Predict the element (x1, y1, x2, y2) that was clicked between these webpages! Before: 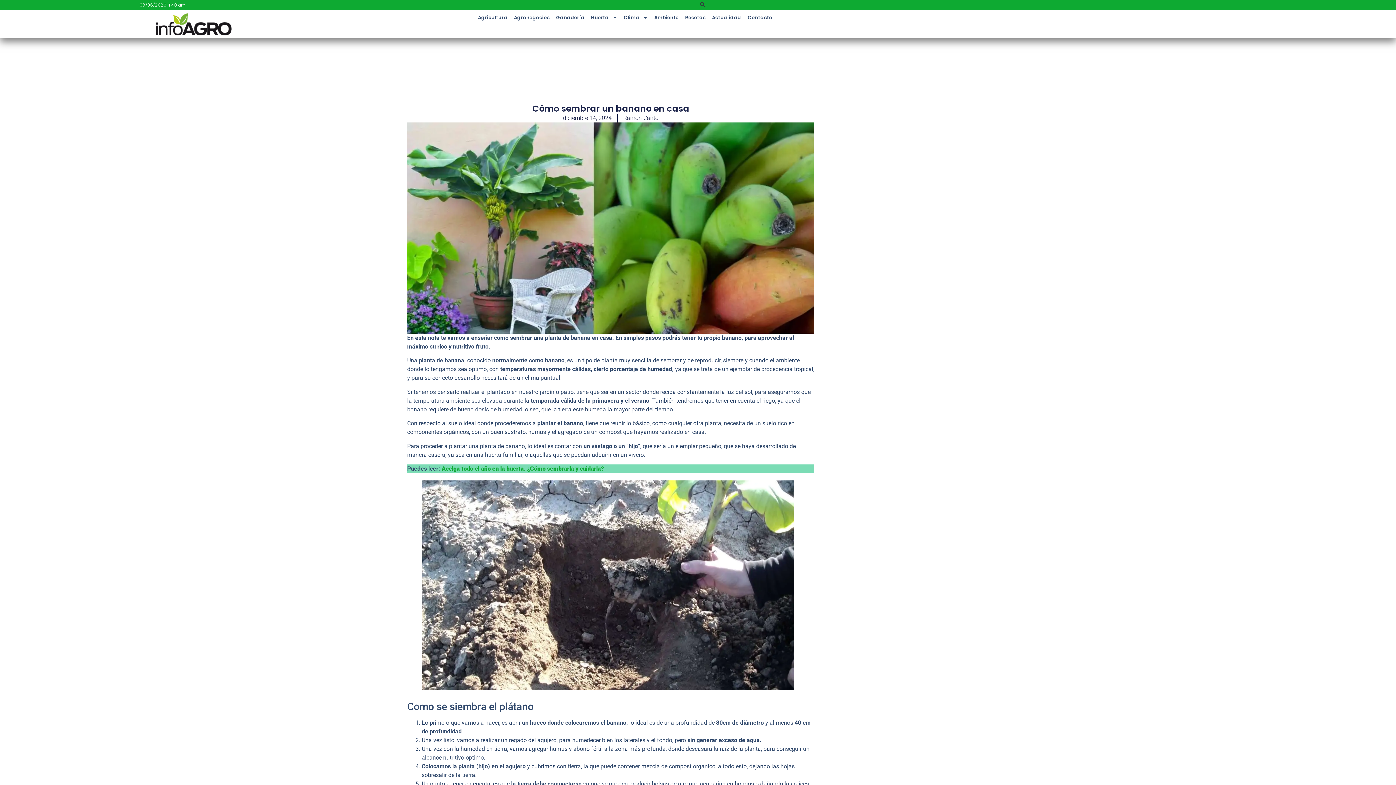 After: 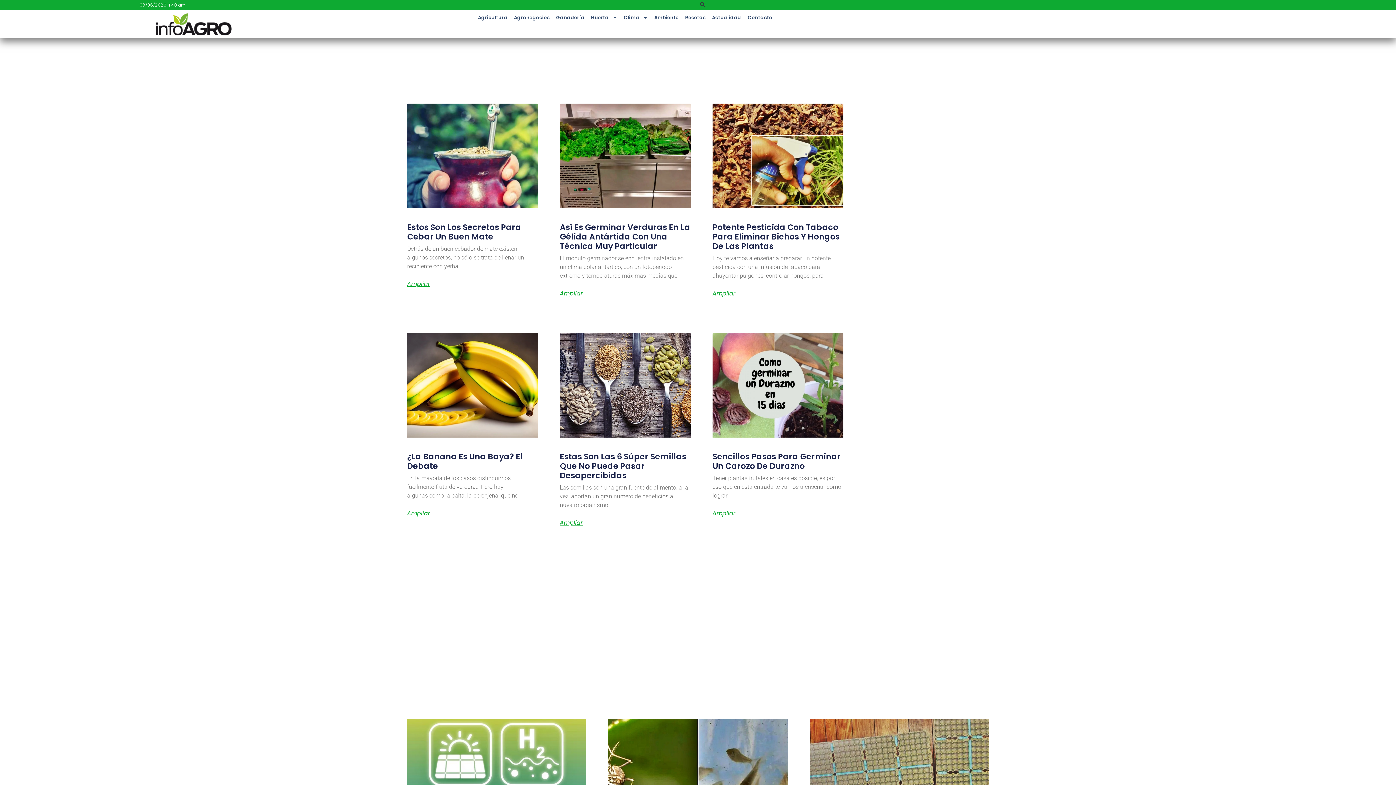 Action: label: Ambiente bbox: (651, 10, 682, 25)